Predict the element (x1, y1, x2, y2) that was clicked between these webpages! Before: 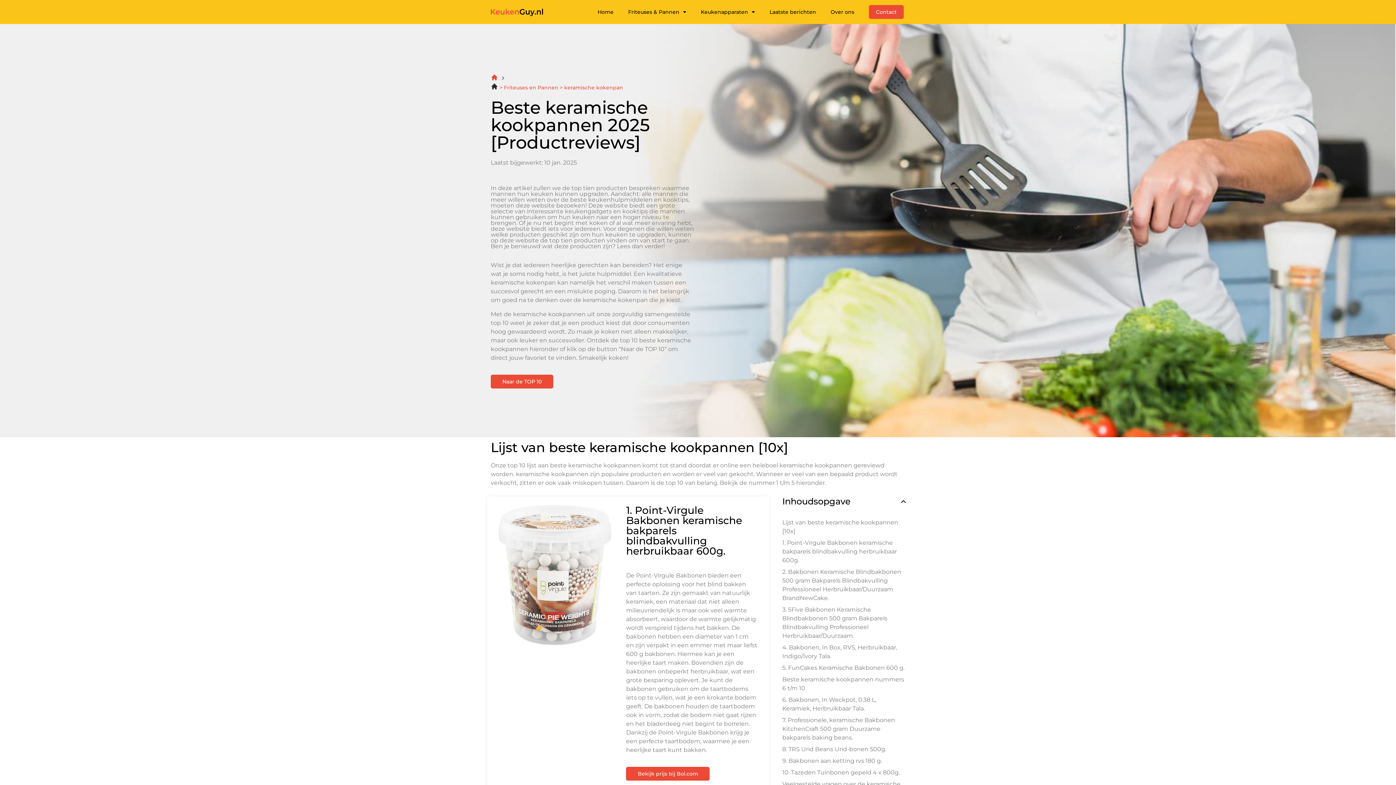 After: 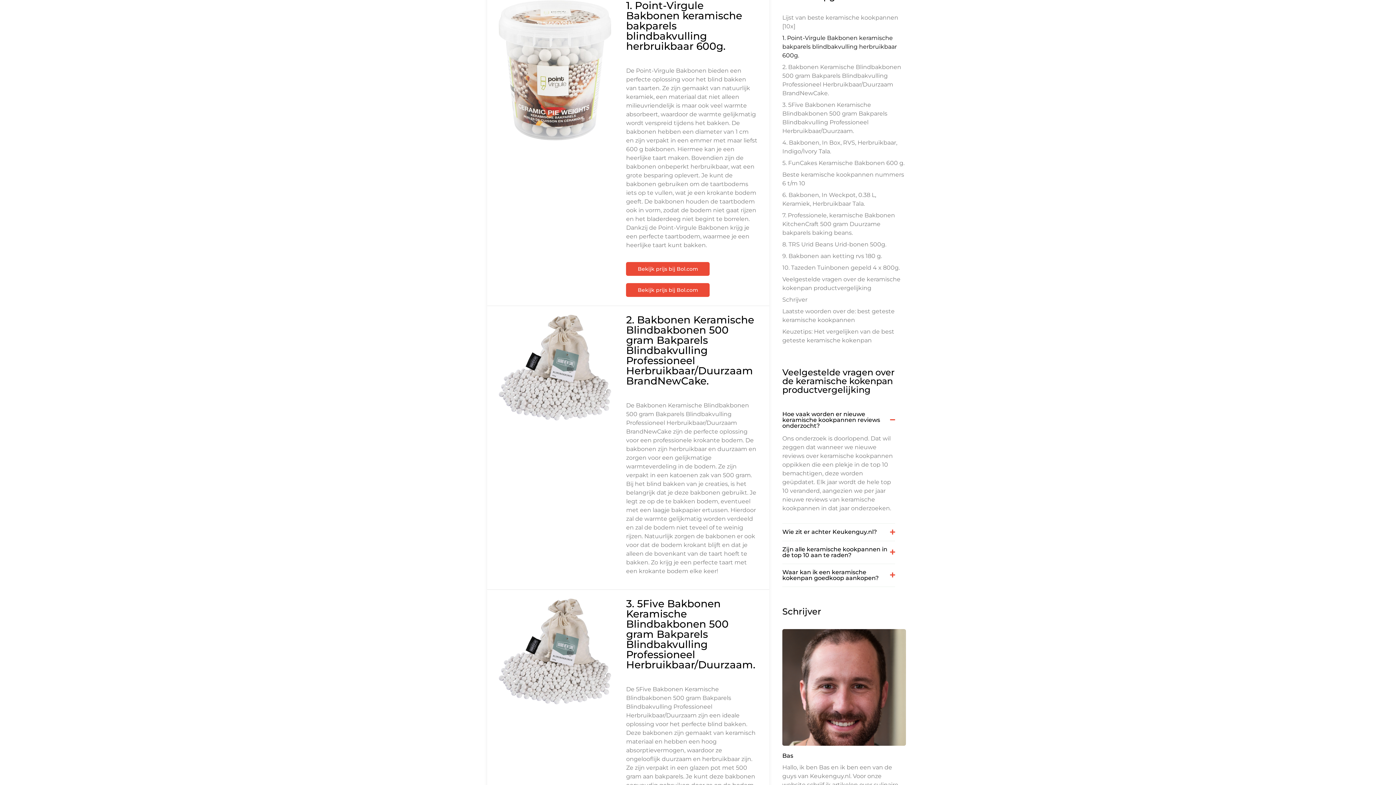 Action: bbox: (782, 538, 906, 564) label: 1. Point-Virgule Bakbonen keramische bakparels blindbakvulling herbruikbaar 600g.